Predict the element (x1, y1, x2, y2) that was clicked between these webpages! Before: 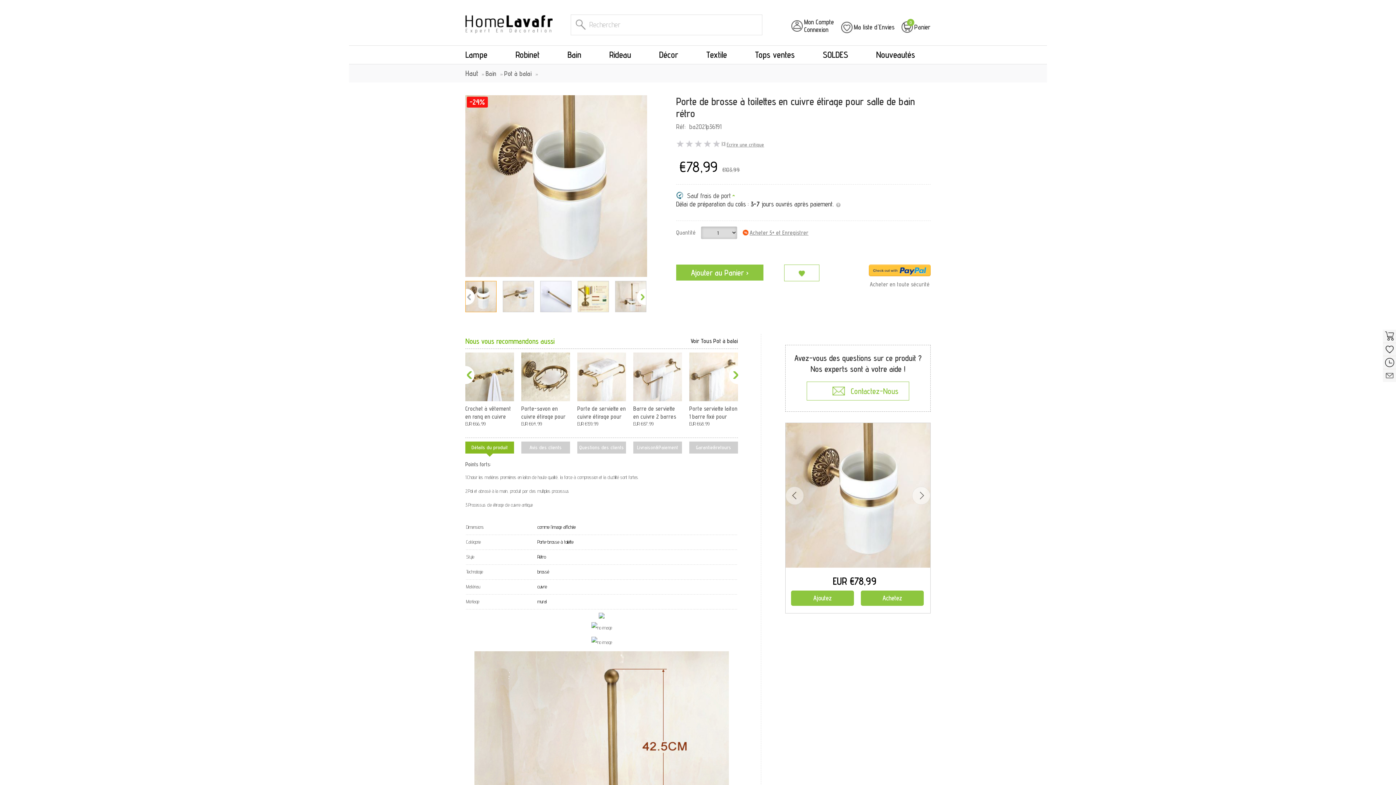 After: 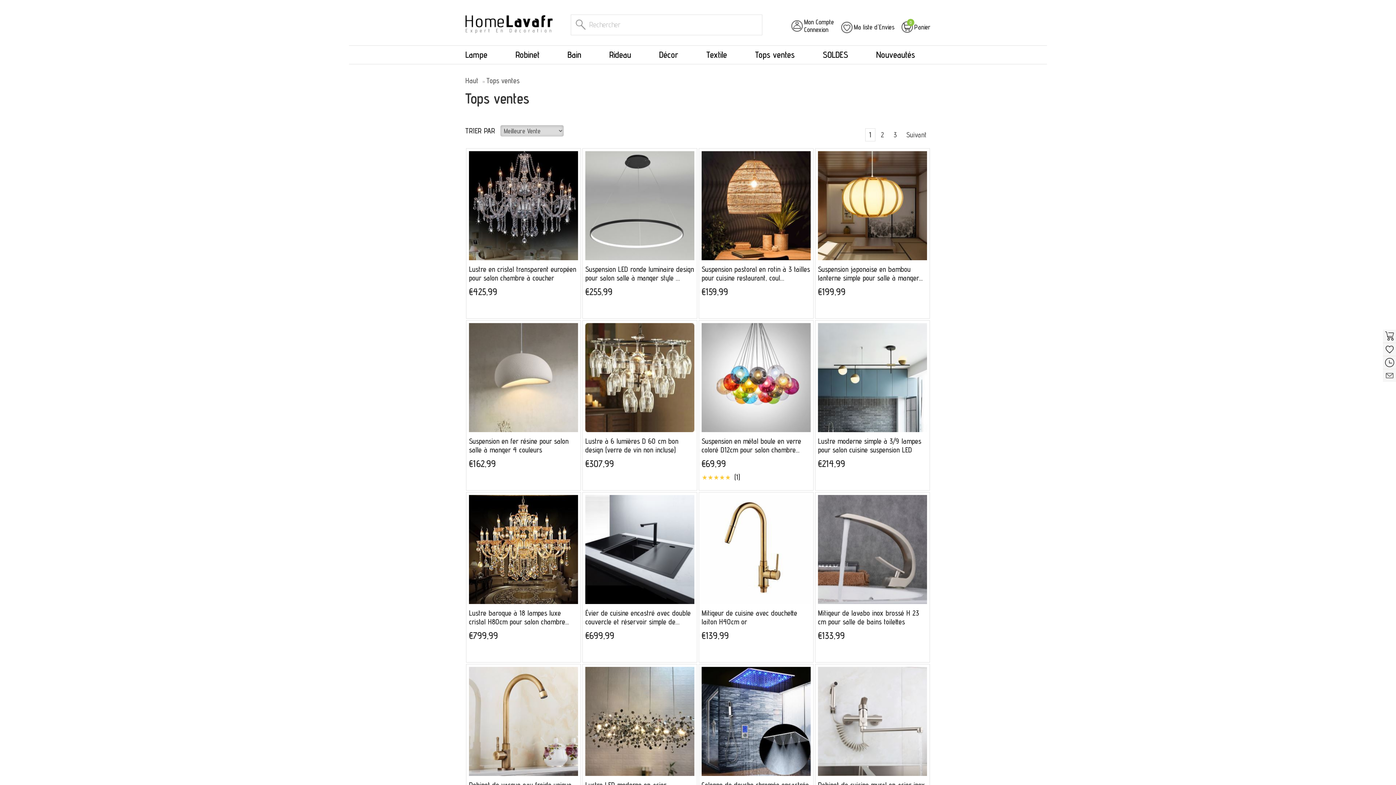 Action: bbox: (741, 45, 809, 64) label: Tops ventes